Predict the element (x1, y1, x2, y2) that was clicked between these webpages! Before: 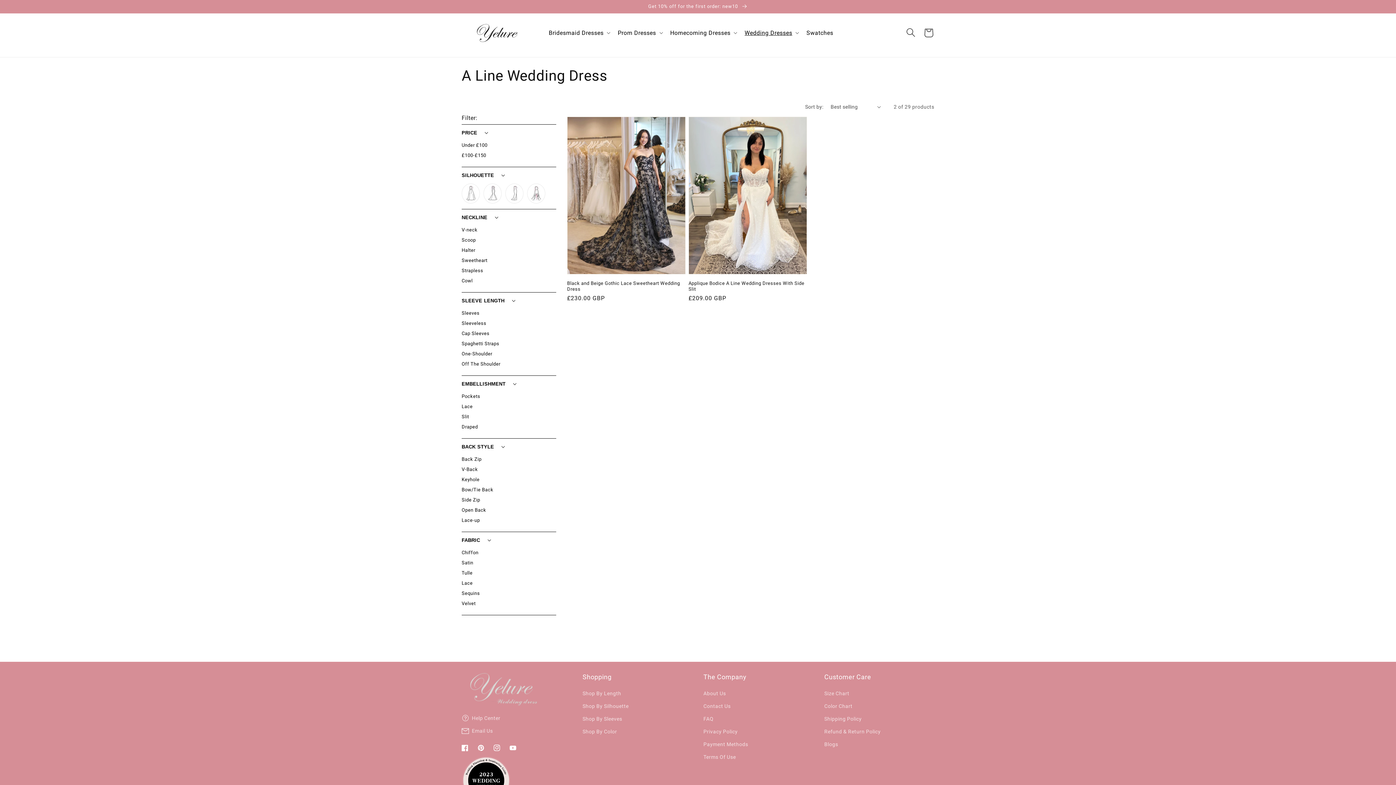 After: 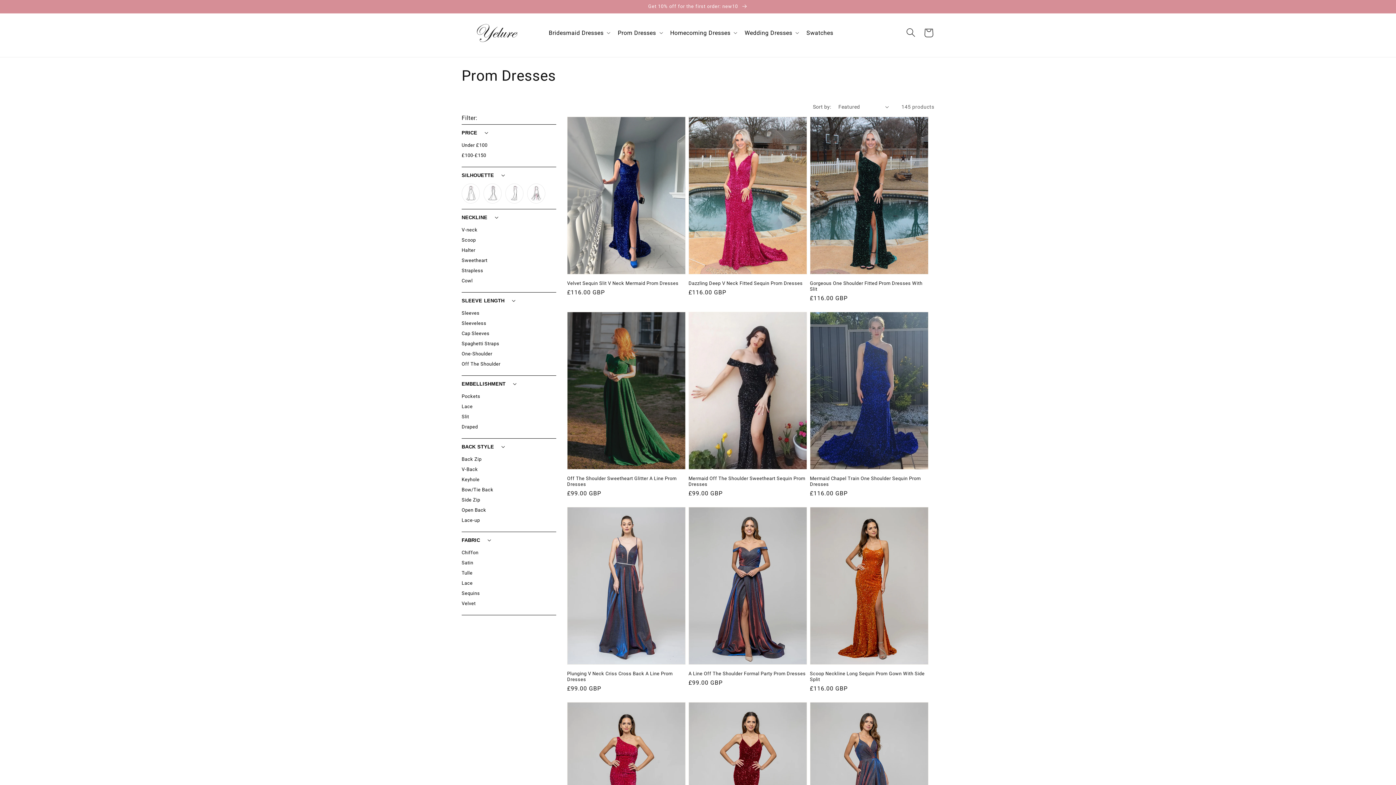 Action: bbox: (613, 16, 666, 57)